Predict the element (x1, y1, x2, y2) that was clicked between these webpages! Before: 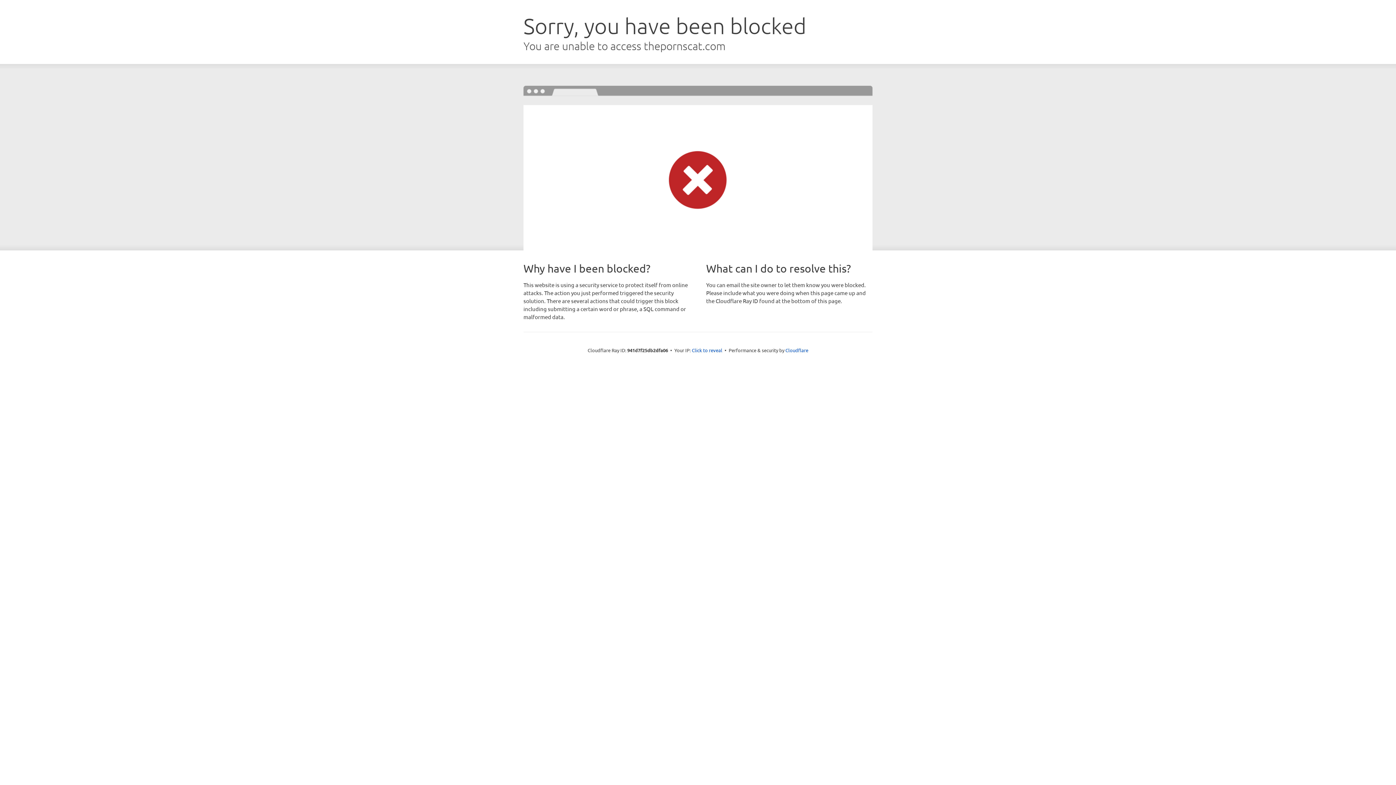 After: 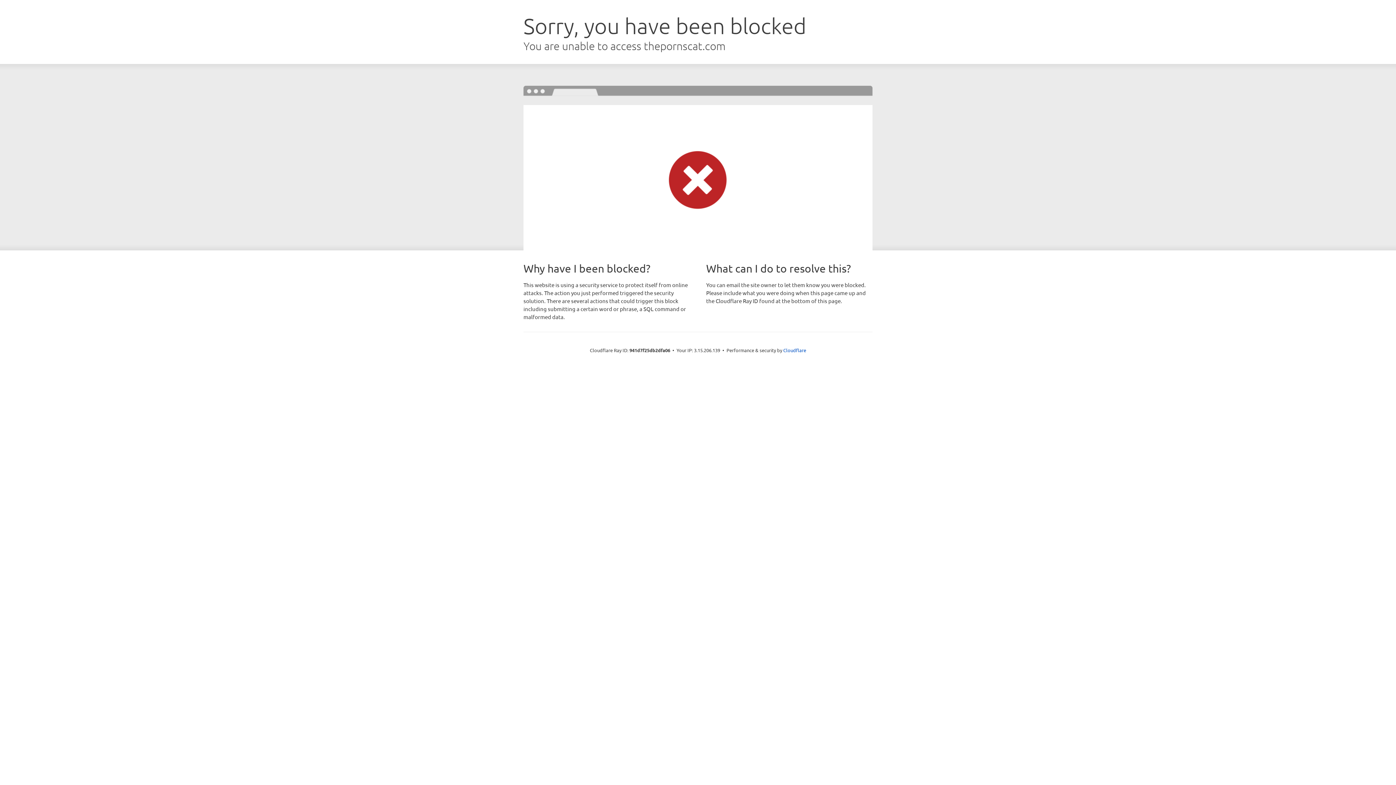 Action: label: Click to reveal bbox: (692, 346, 722, 353)